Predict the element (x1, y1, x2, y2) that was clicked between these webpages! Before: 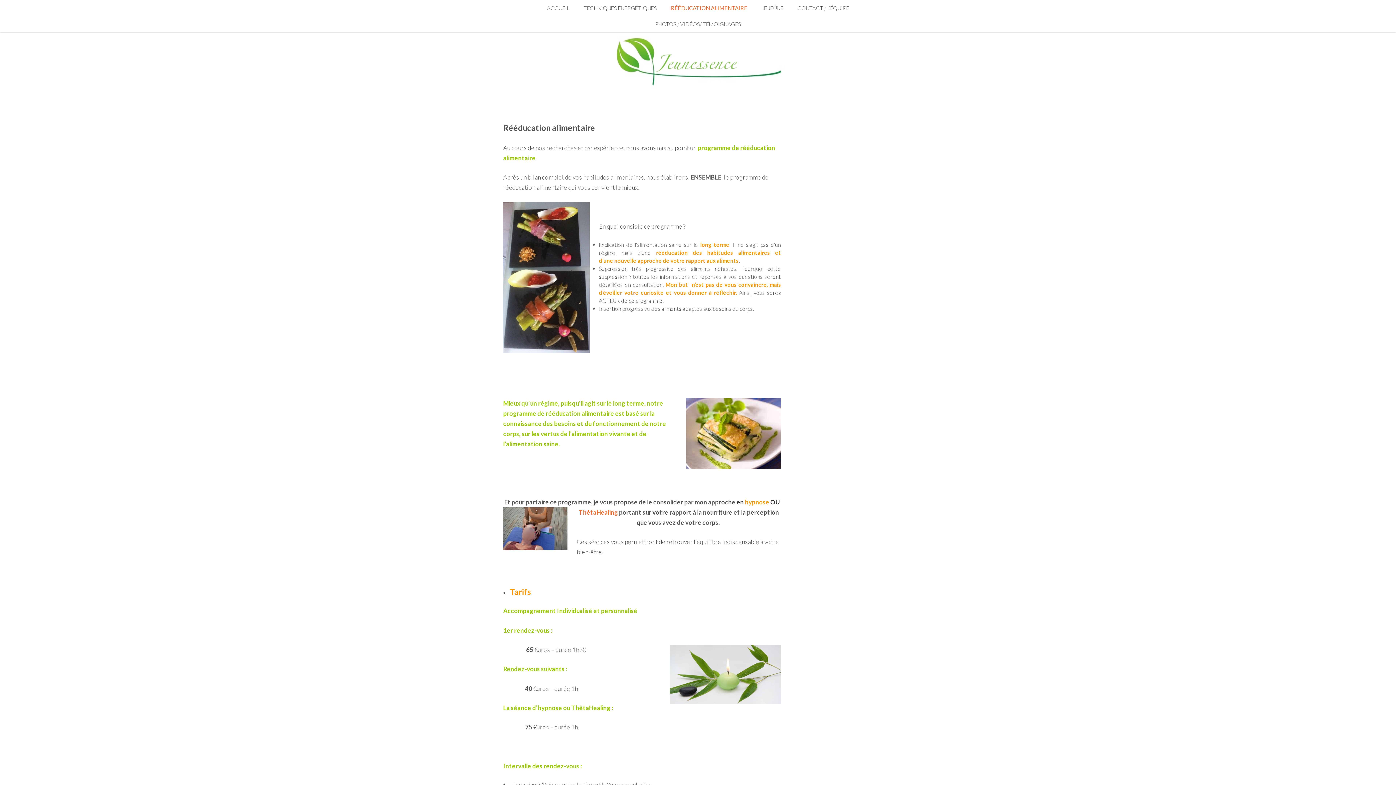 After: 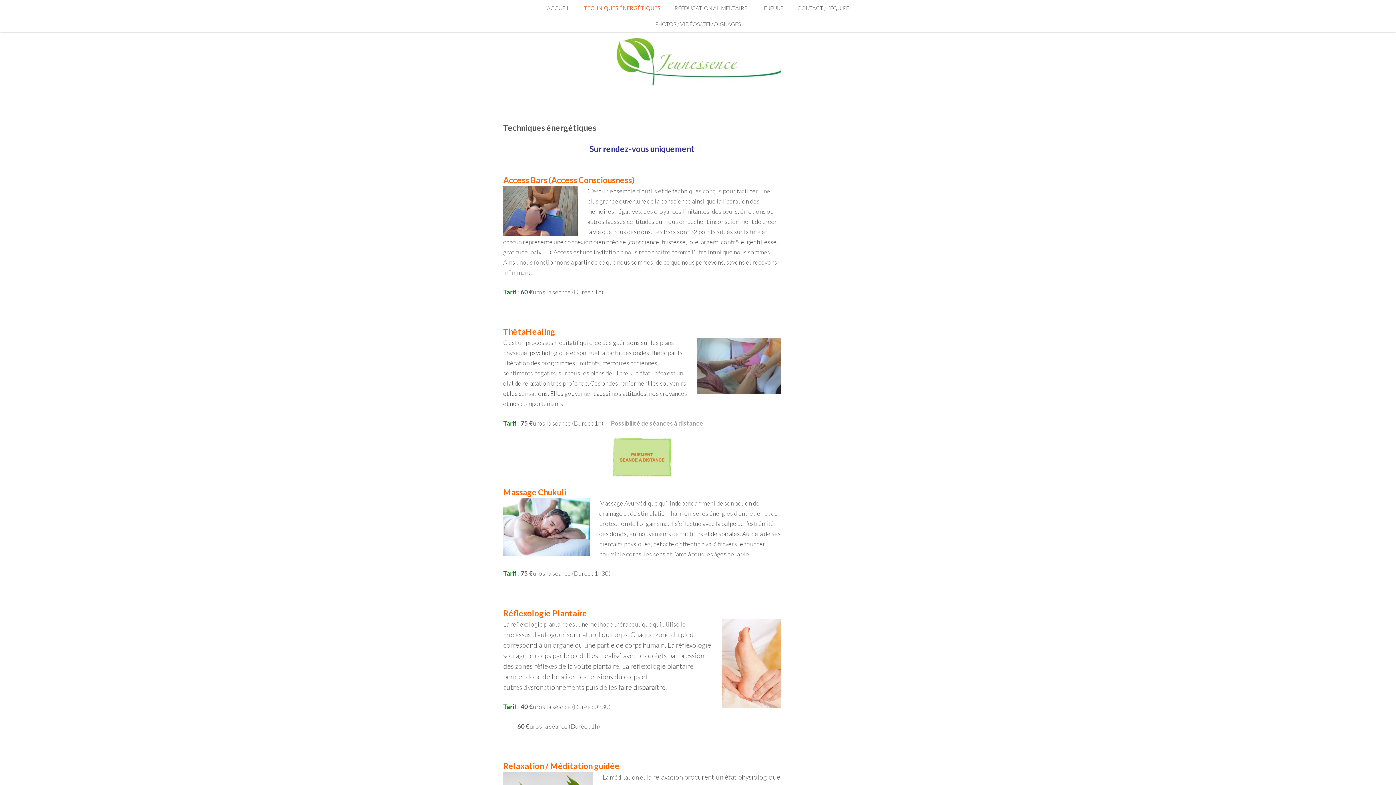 Action: label: TECHNIQUES ÉNERGÉTIQUES bbox: (577, 0, 663, 16)